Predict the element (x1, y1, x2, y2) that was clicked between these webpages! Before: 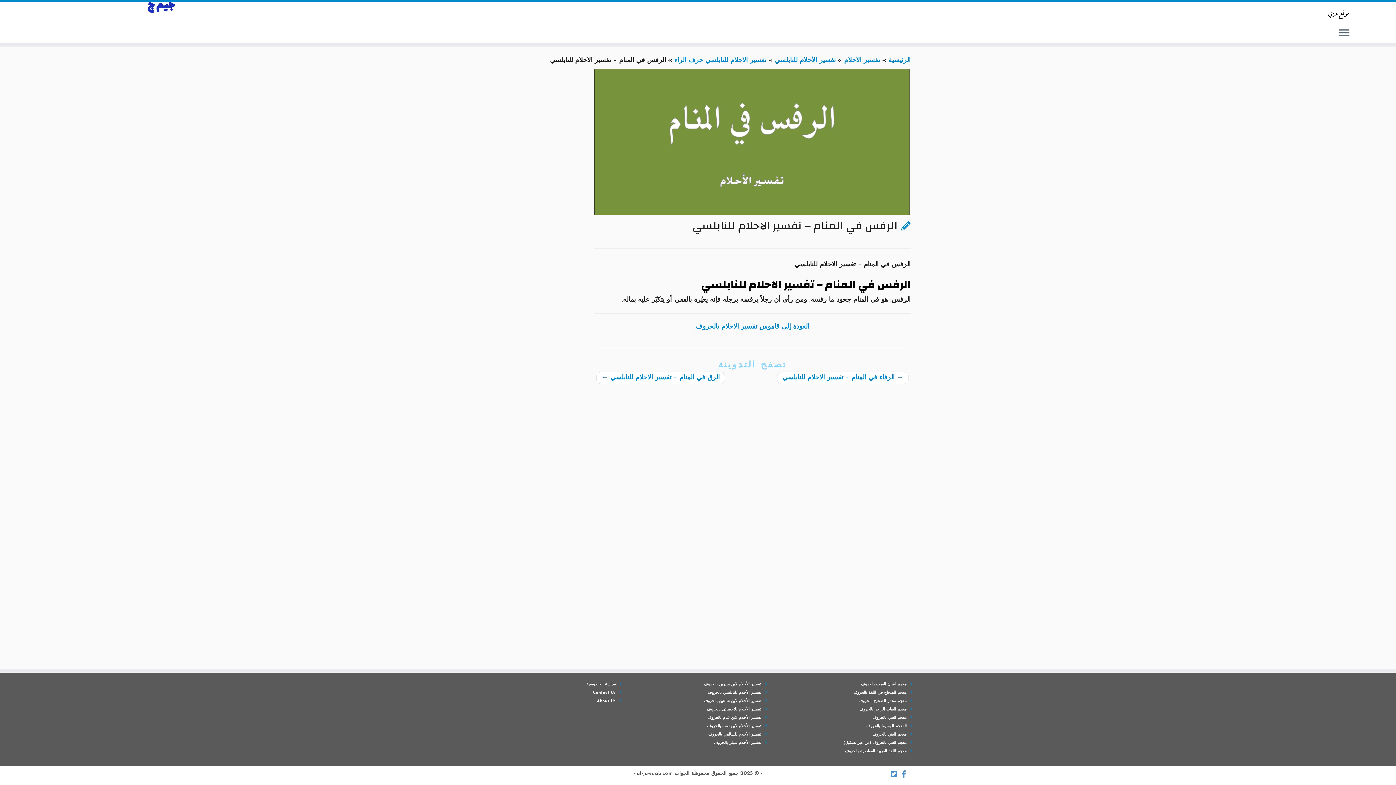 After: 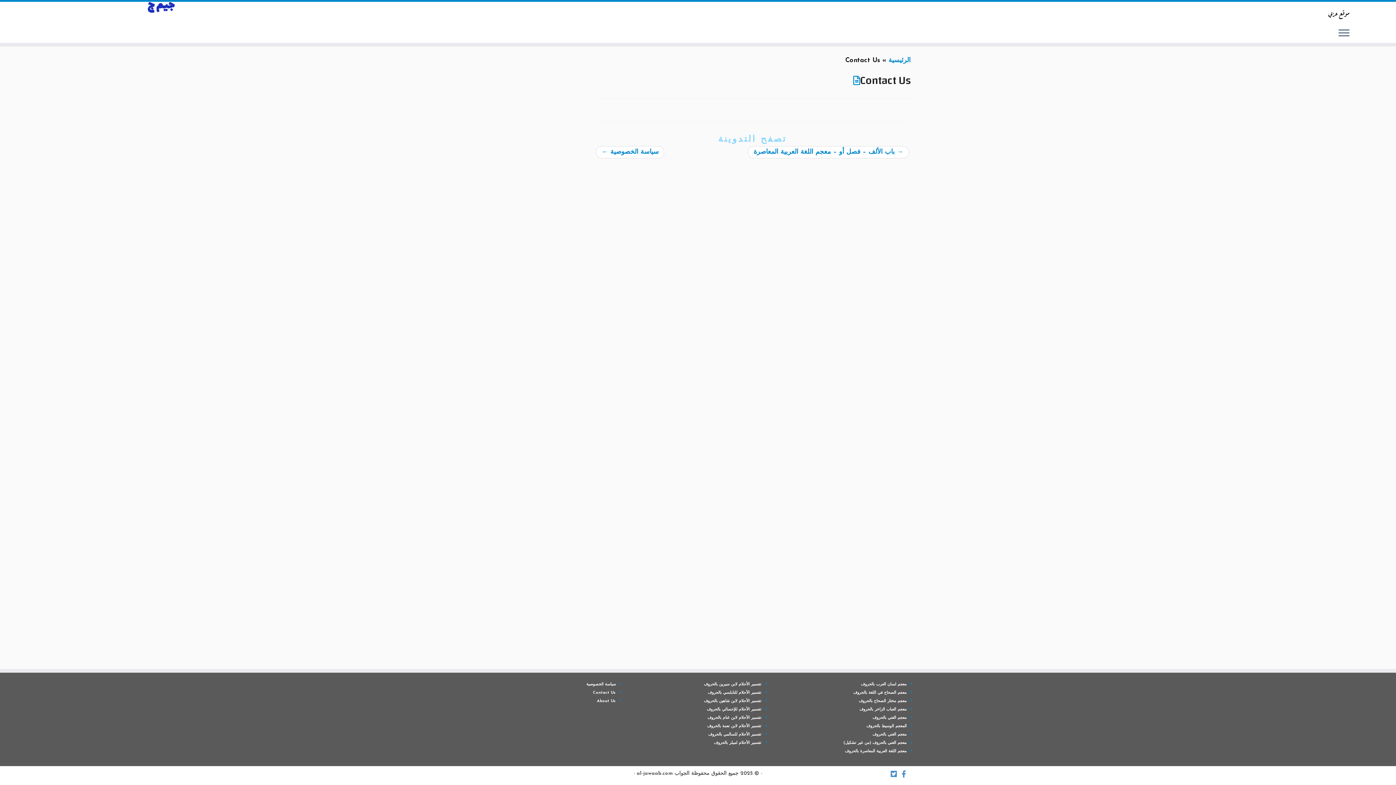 Action: label: Contact Us bbox: (593, 691, 616, 695)